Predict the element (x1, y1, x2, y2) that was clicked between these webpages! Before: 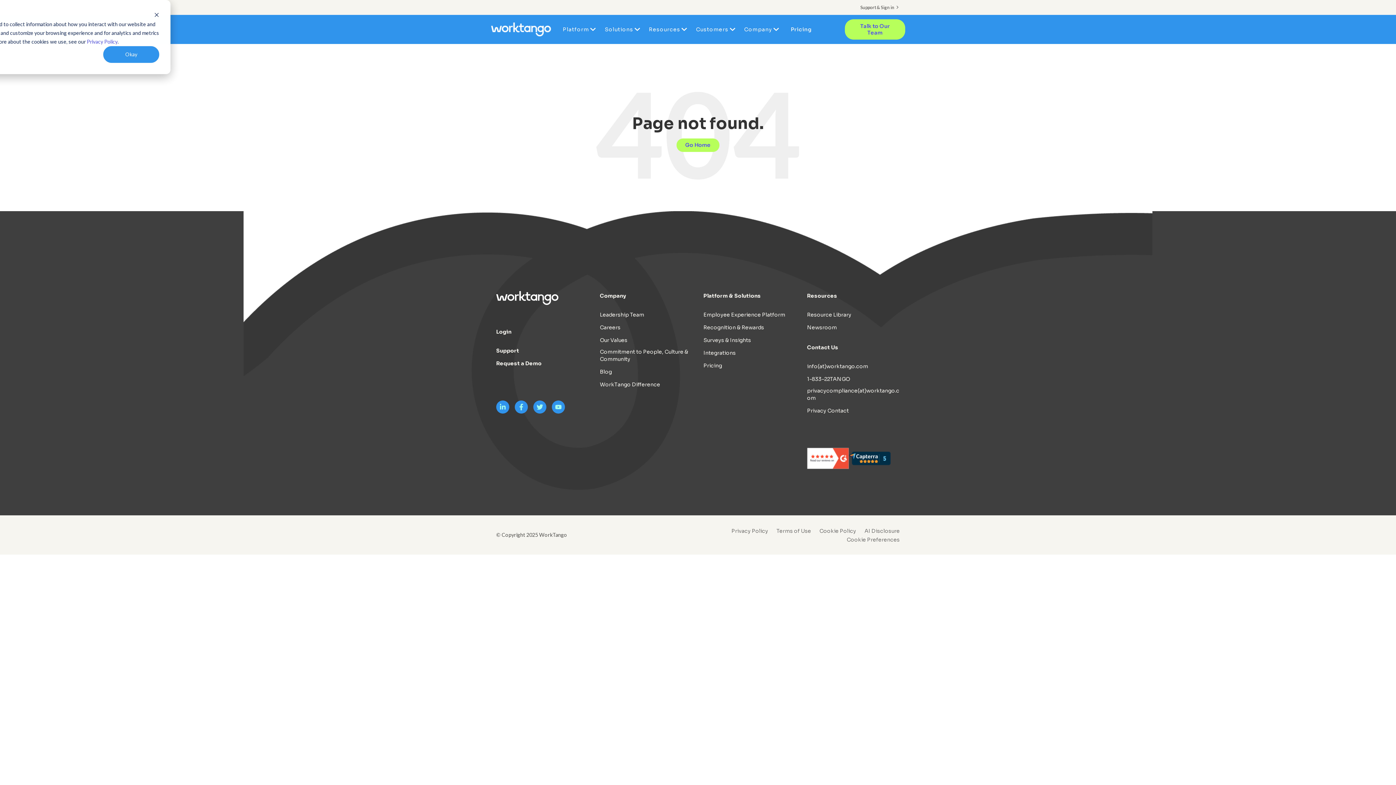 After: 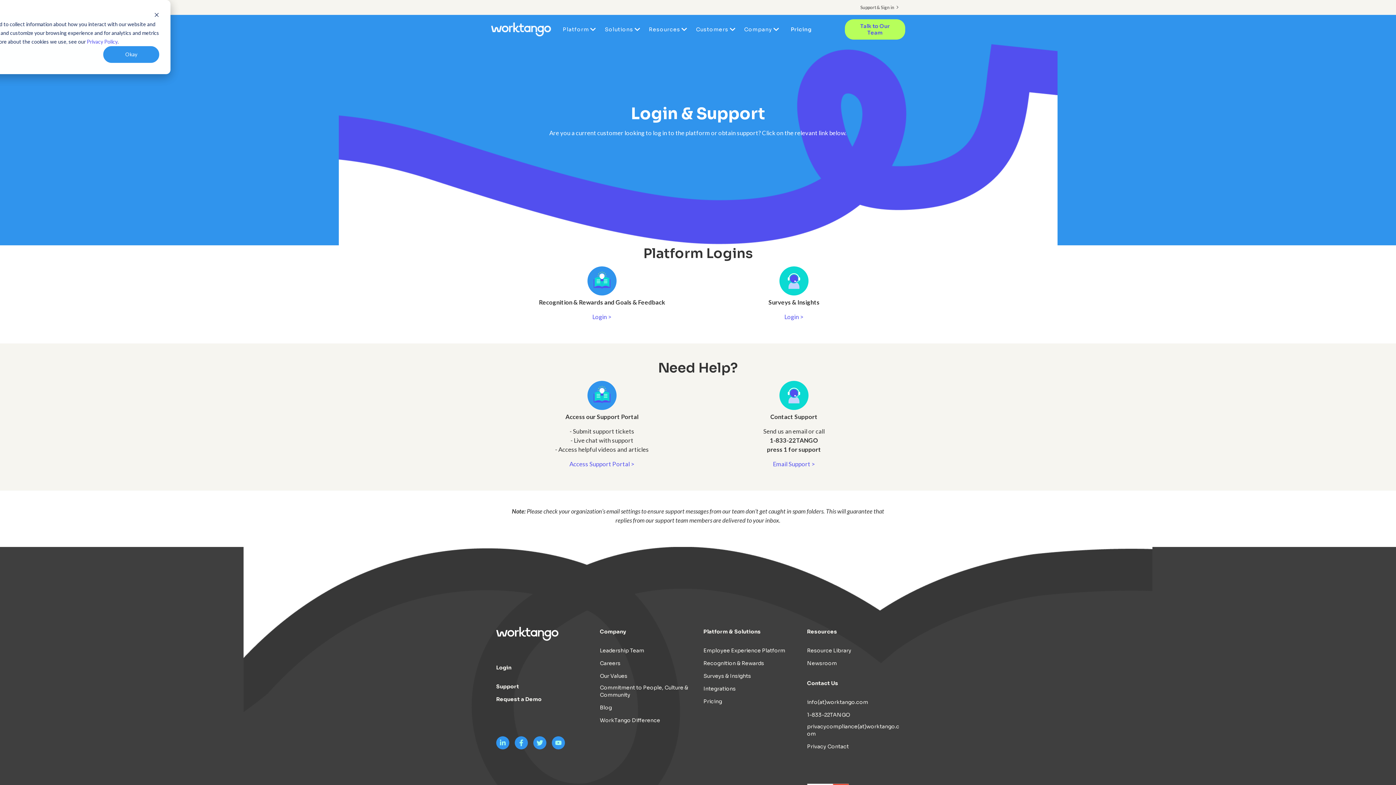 Action: bbox: (496, 328, 511, 335) label: Login